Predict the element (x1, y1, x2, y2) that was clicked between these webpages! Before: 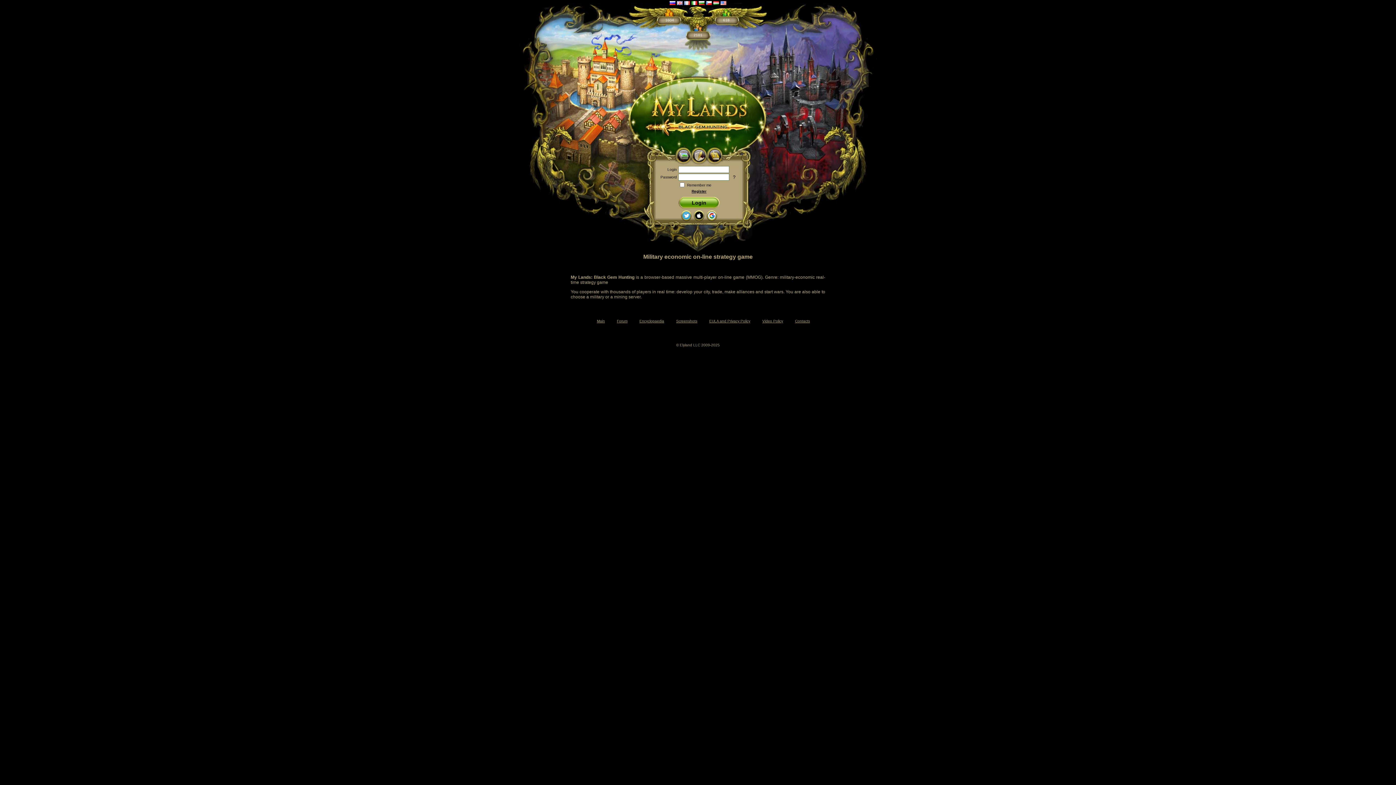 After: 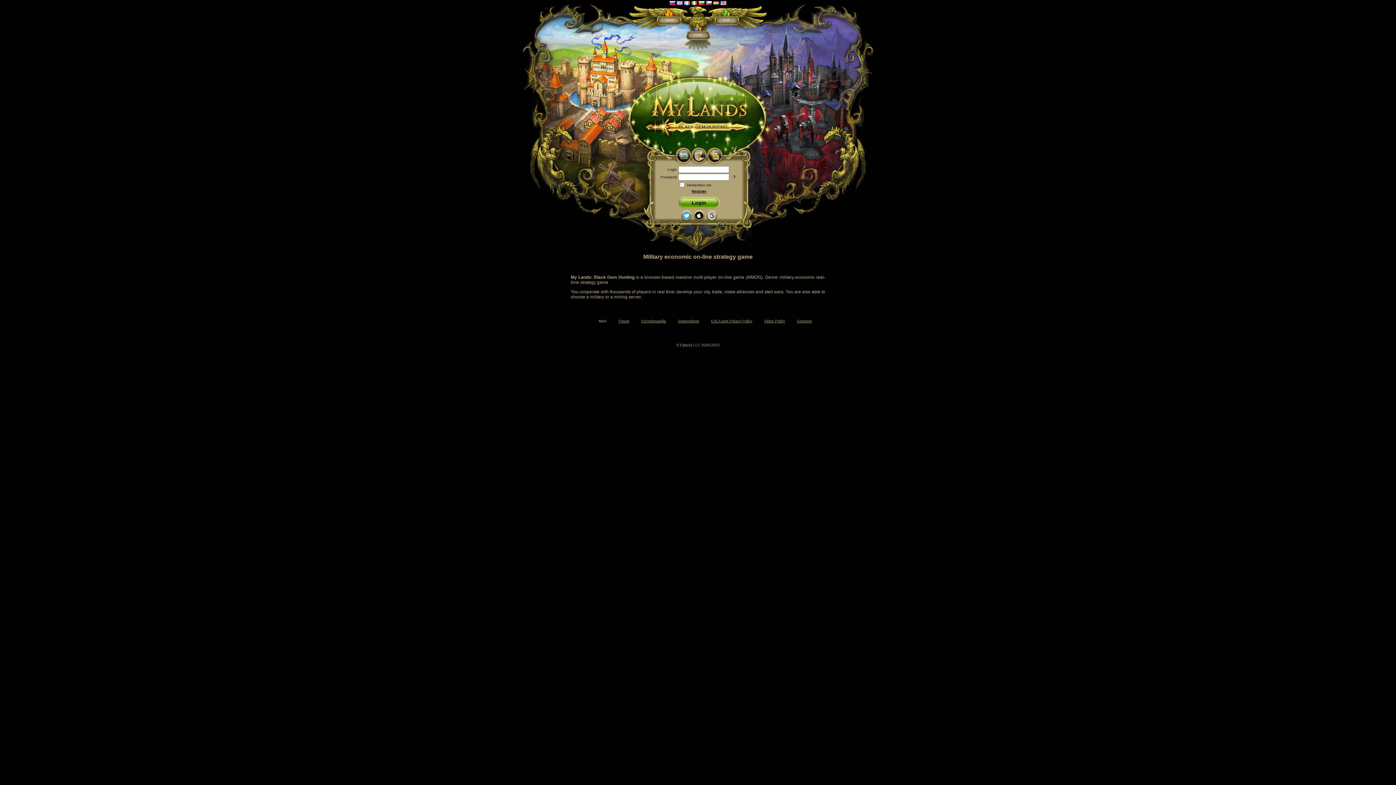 Action: label: Main bbox: (597, 319, 605, 323)